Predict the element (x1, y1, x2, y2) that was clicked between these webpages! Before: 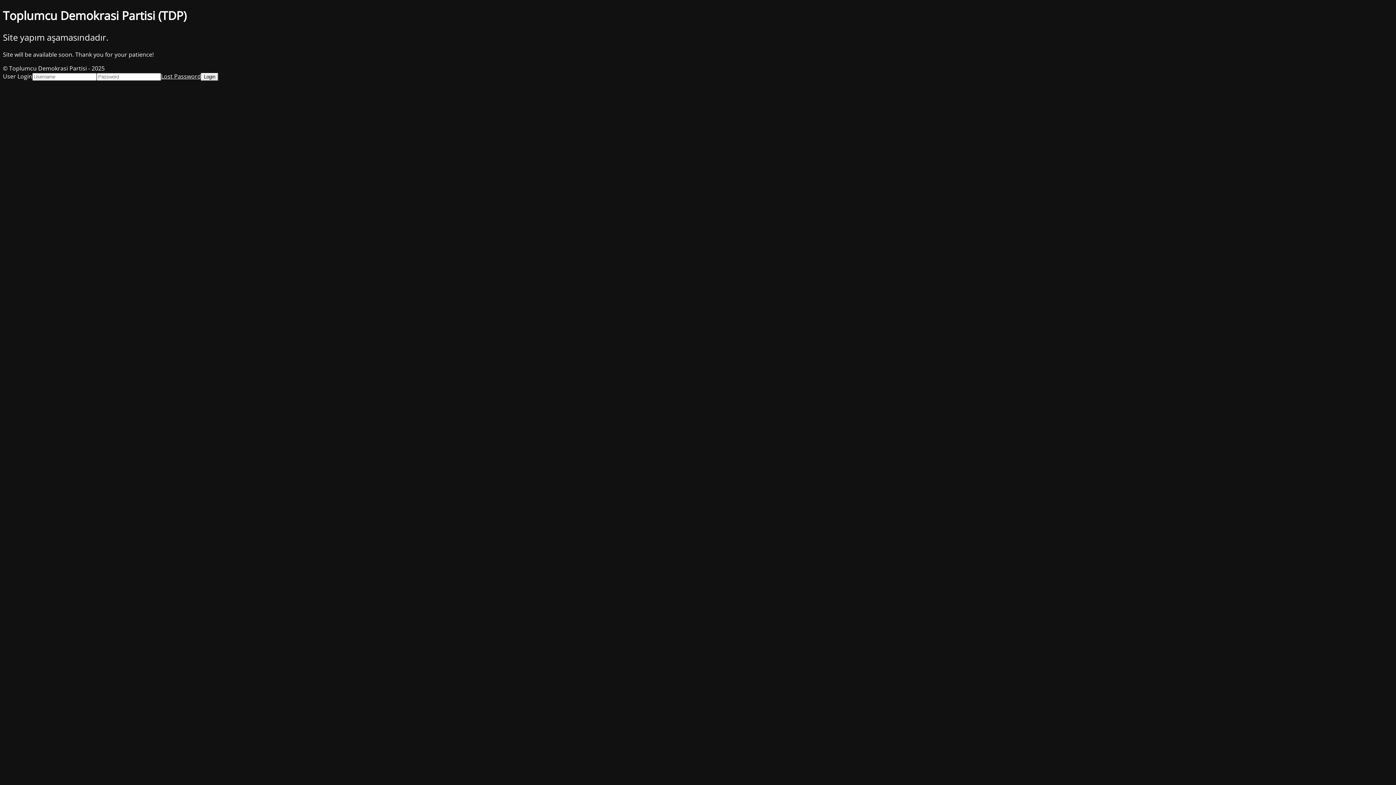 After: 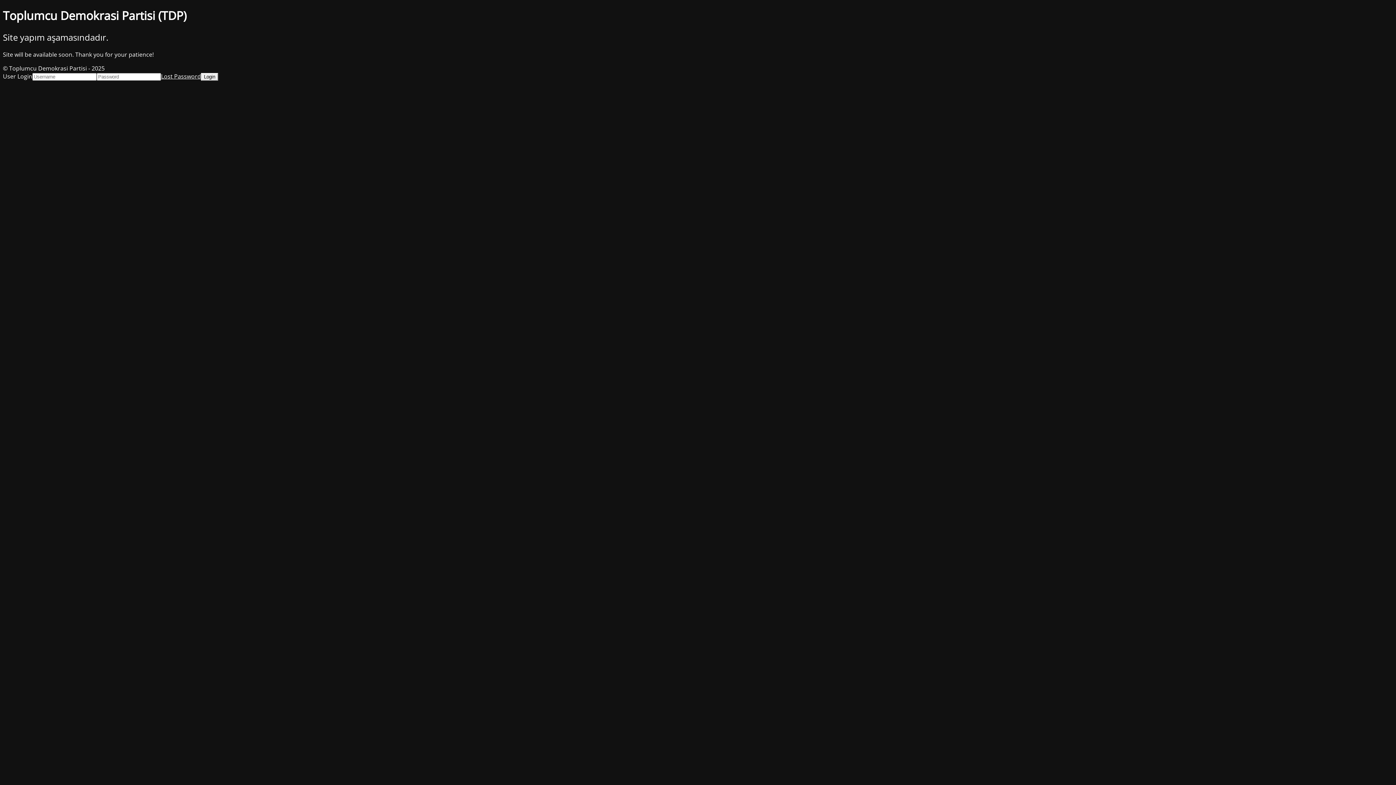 Action: label: Lost Password bbox: (161, 72, 201, 80)